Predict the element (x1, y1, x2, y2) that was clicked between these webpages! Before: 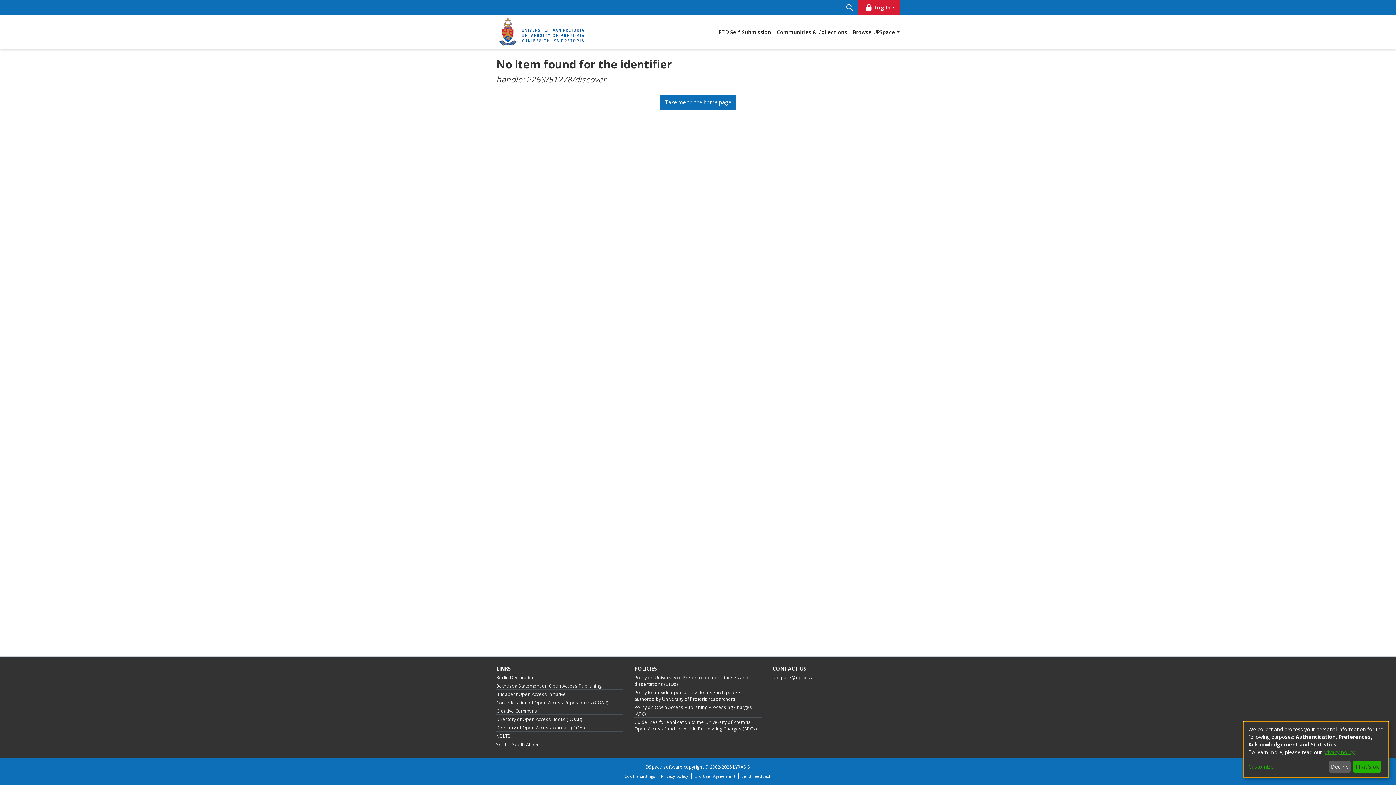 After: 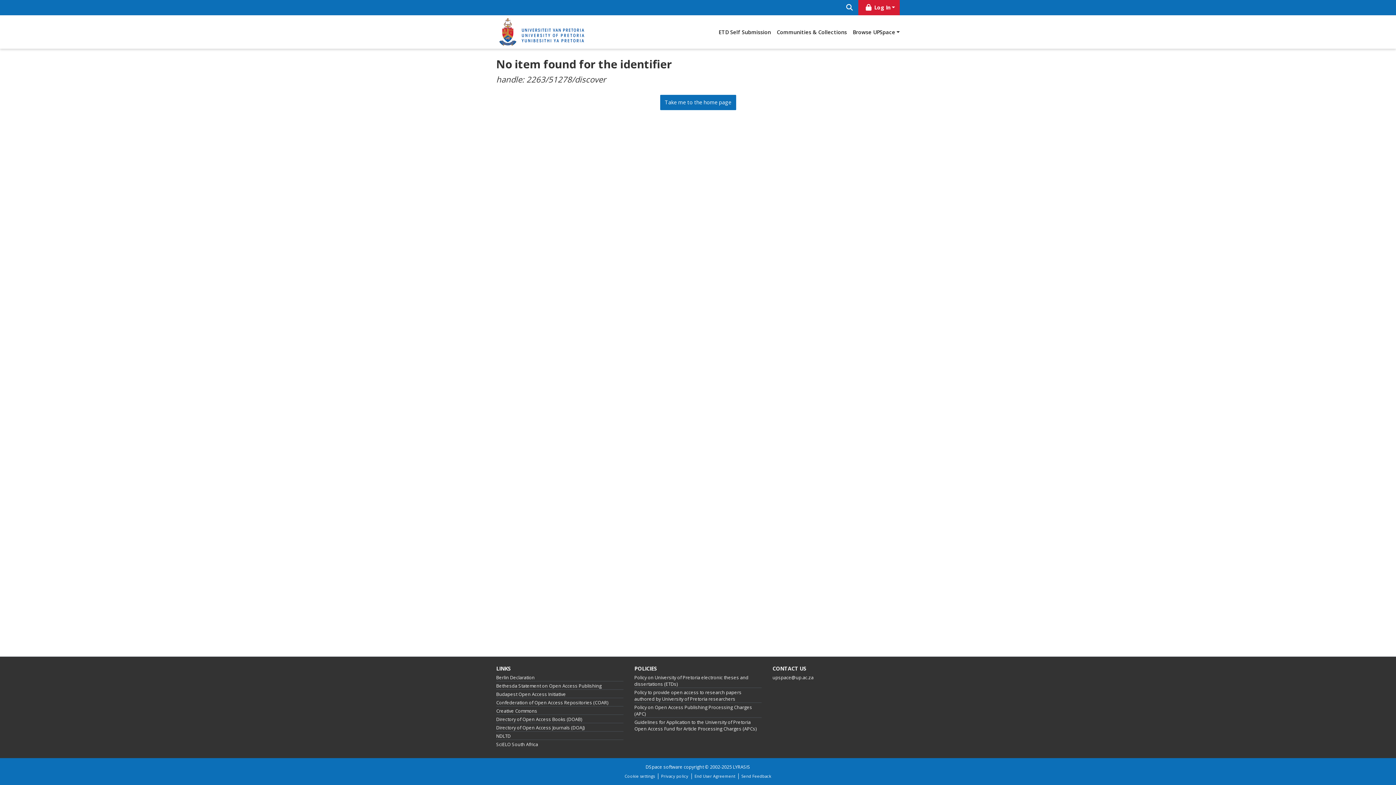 Action: label: That's ok bbox: (1353, 761, 1381, 773)